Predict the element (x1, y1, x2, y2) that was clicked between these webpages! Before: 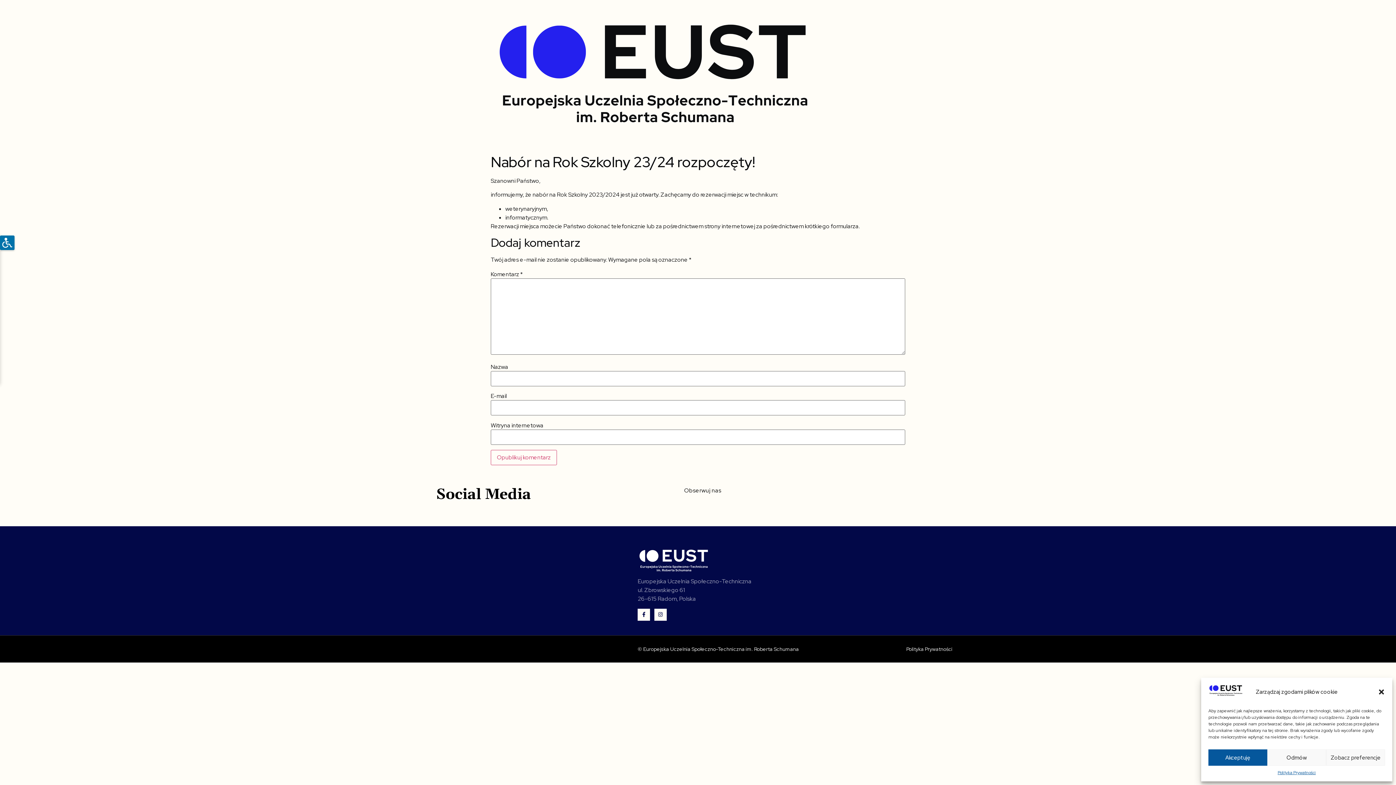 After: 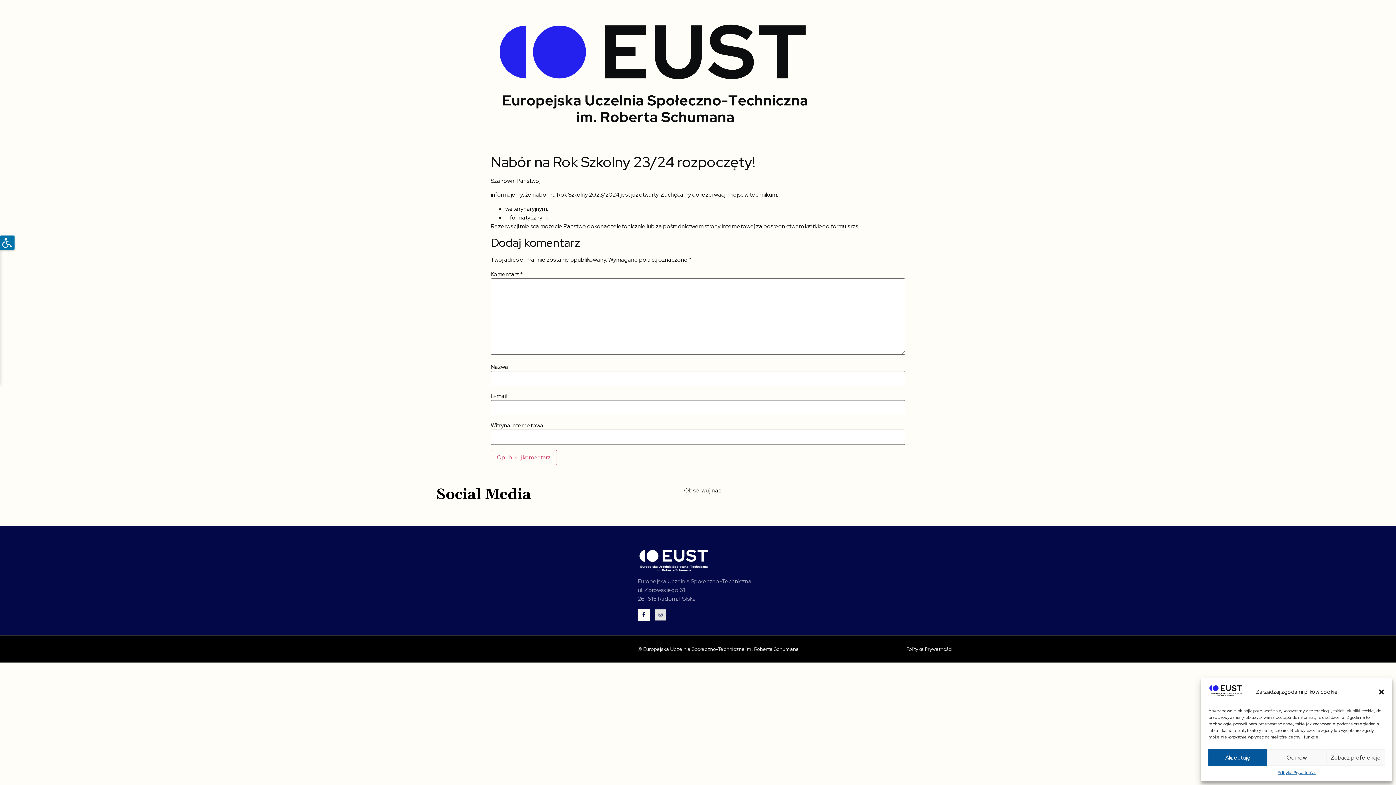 Action: label: Instagram bbox: (654, 608, 666, 621)